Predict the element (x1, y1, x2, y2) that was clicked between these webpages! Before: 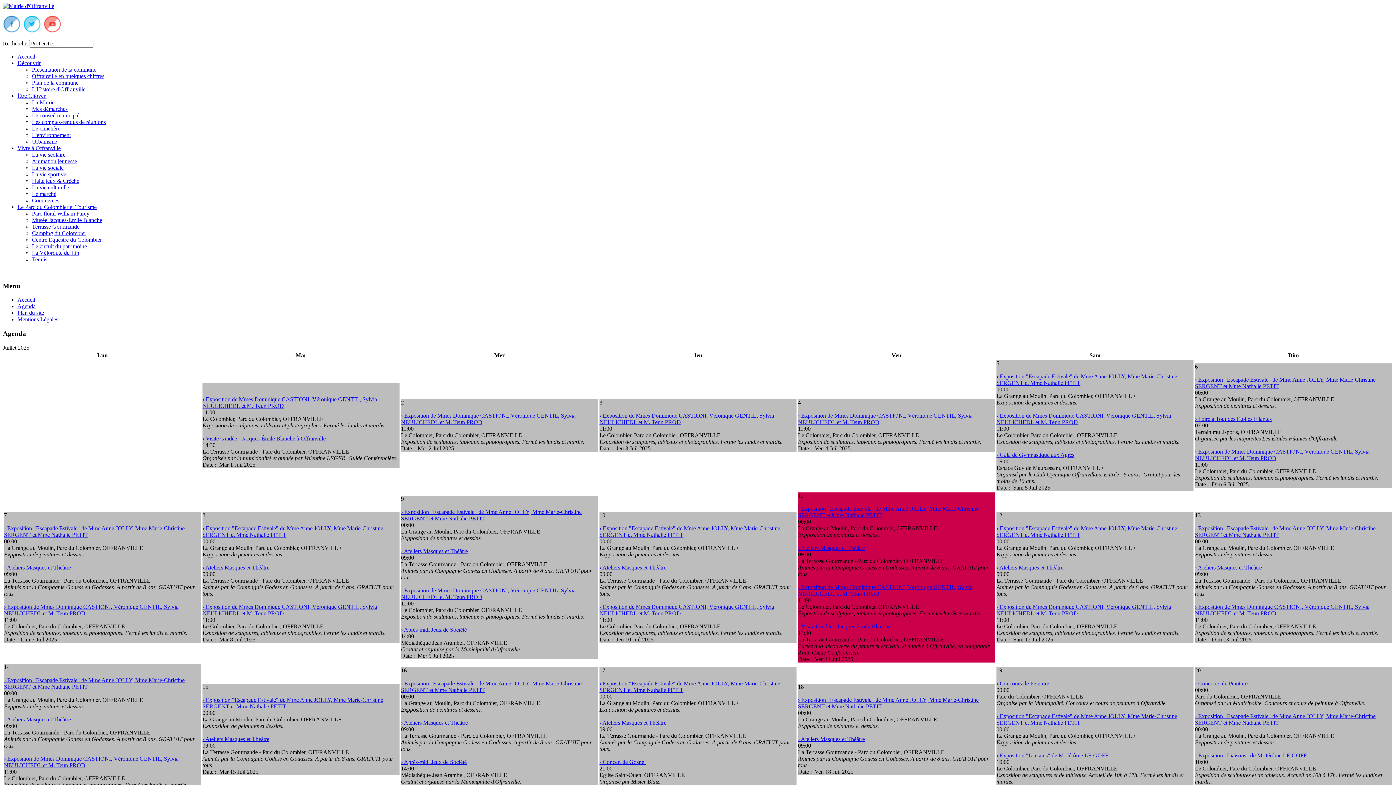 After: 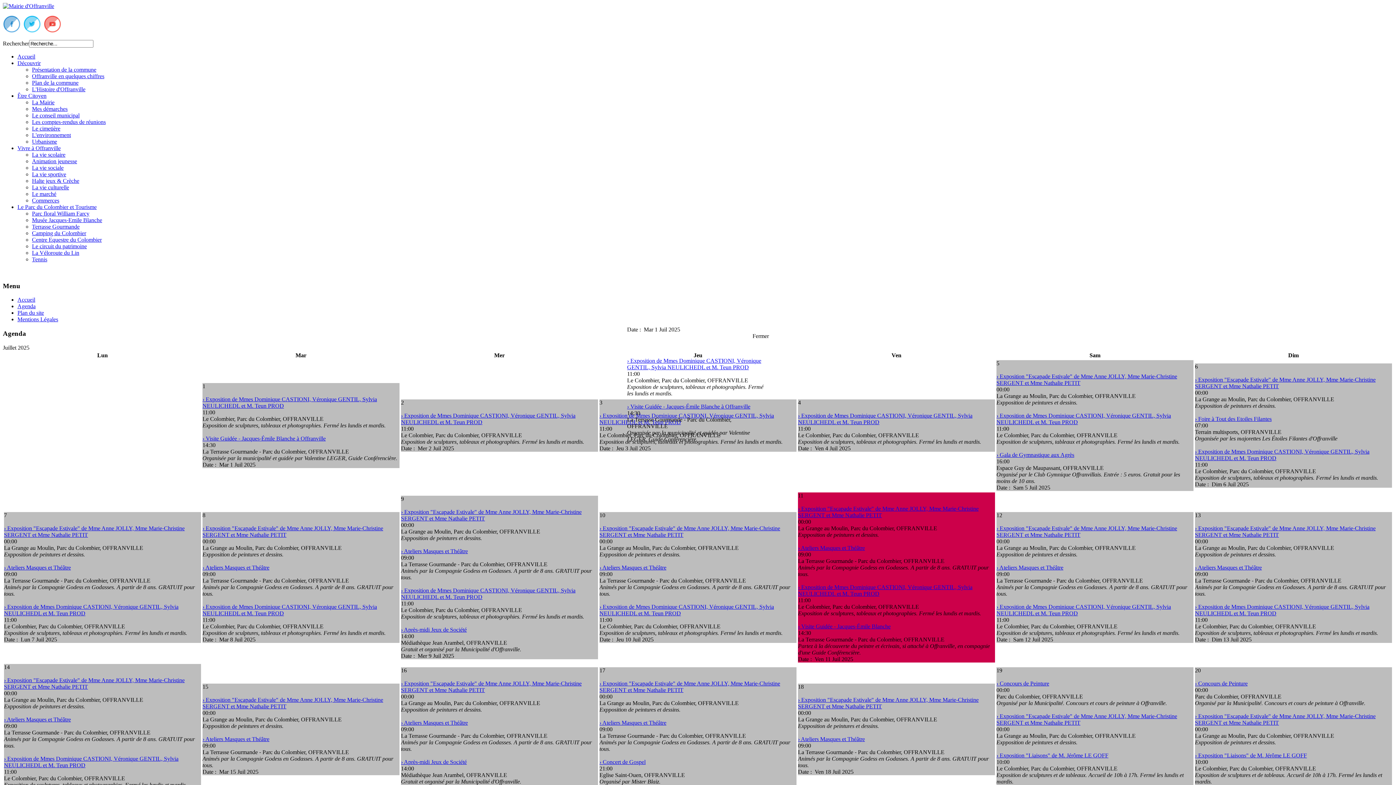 Action: label: 1 bbox: (202, 383, 399, 389)